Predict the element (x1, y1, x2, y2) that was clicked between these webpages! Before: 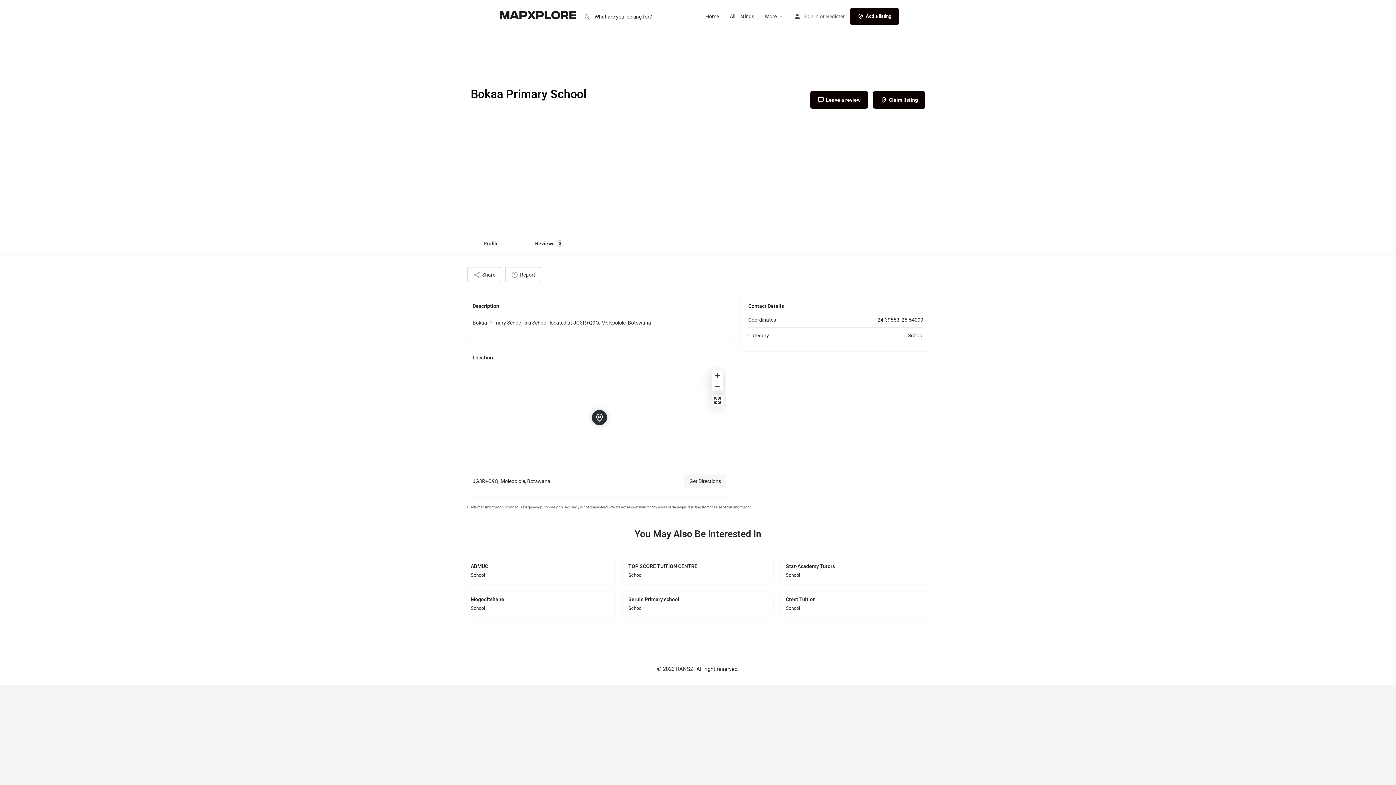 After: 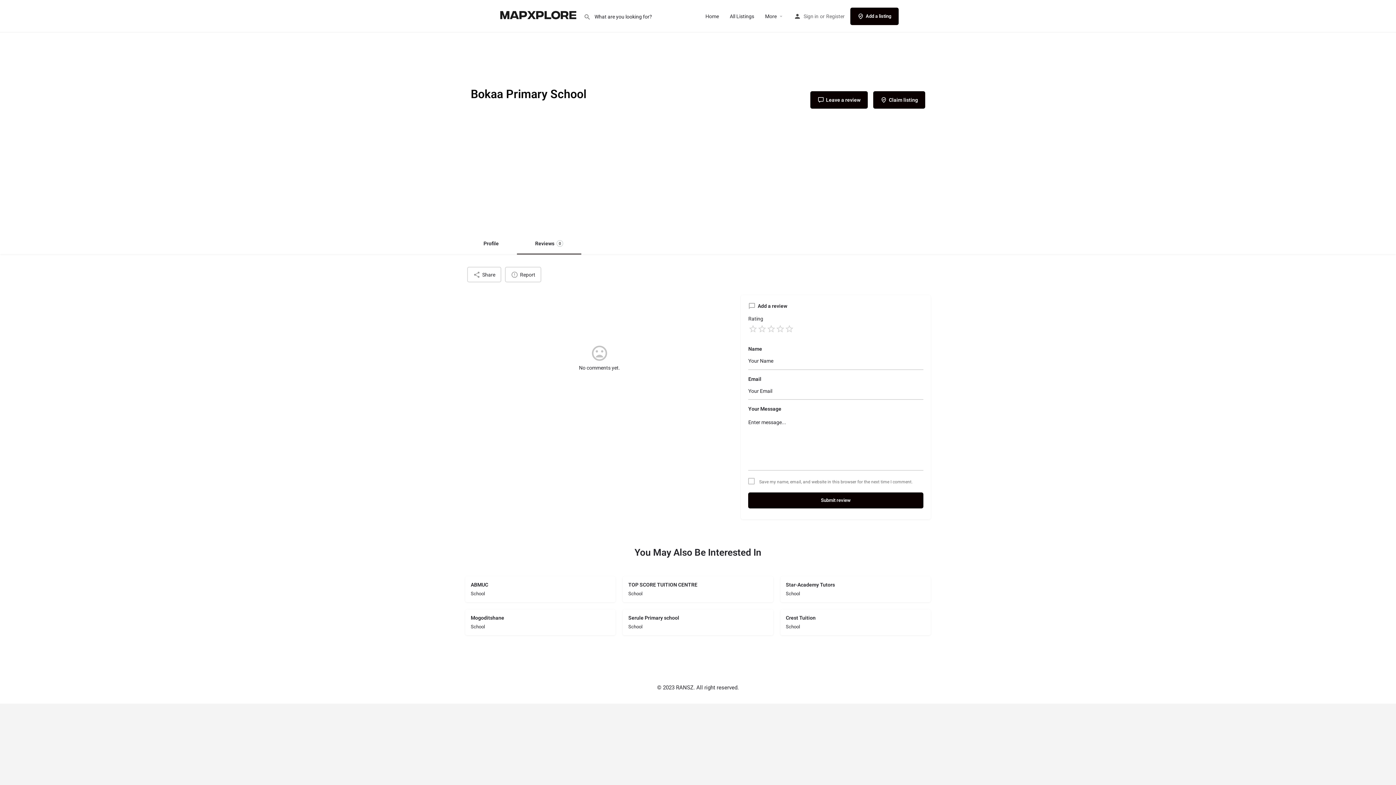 Action: bbox: (517, 232, 581, 254) label: Reviews
0